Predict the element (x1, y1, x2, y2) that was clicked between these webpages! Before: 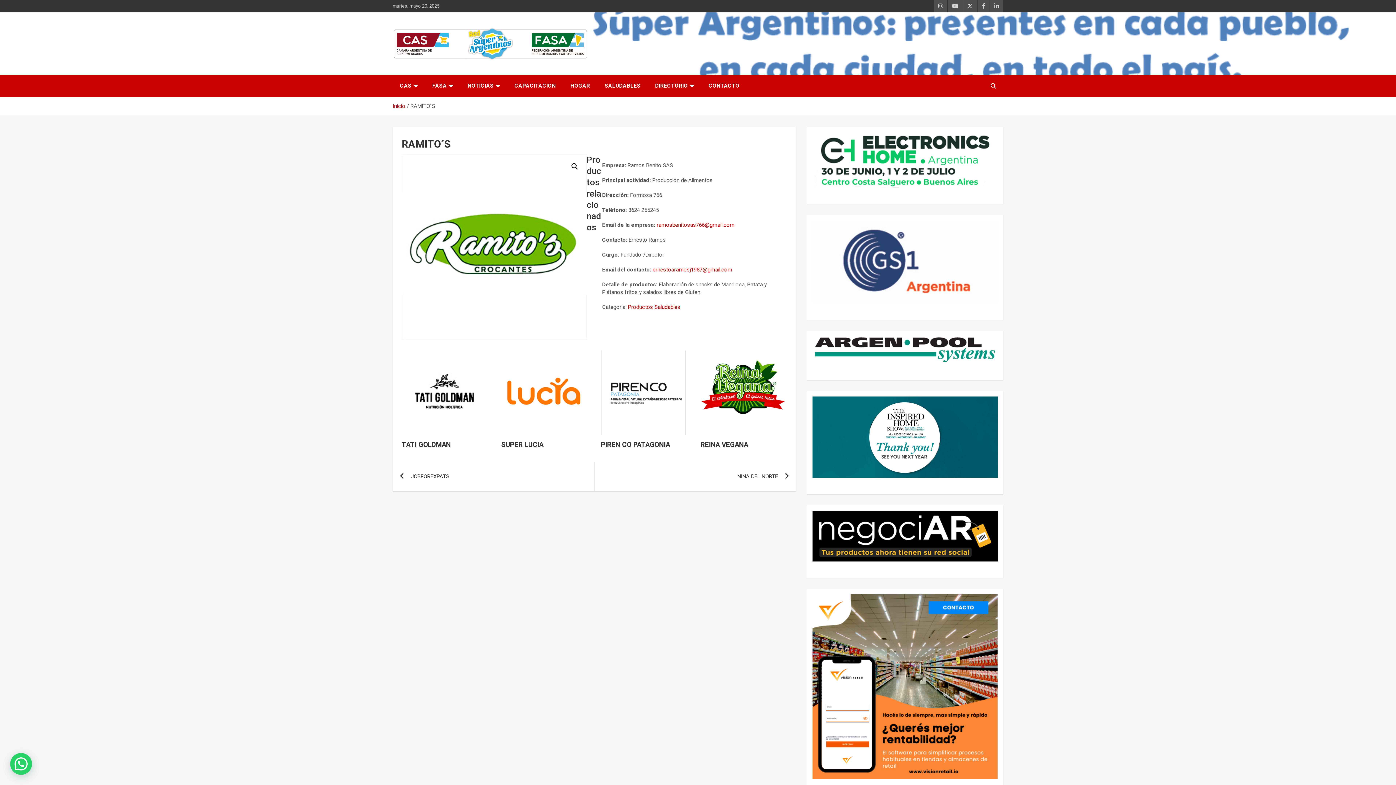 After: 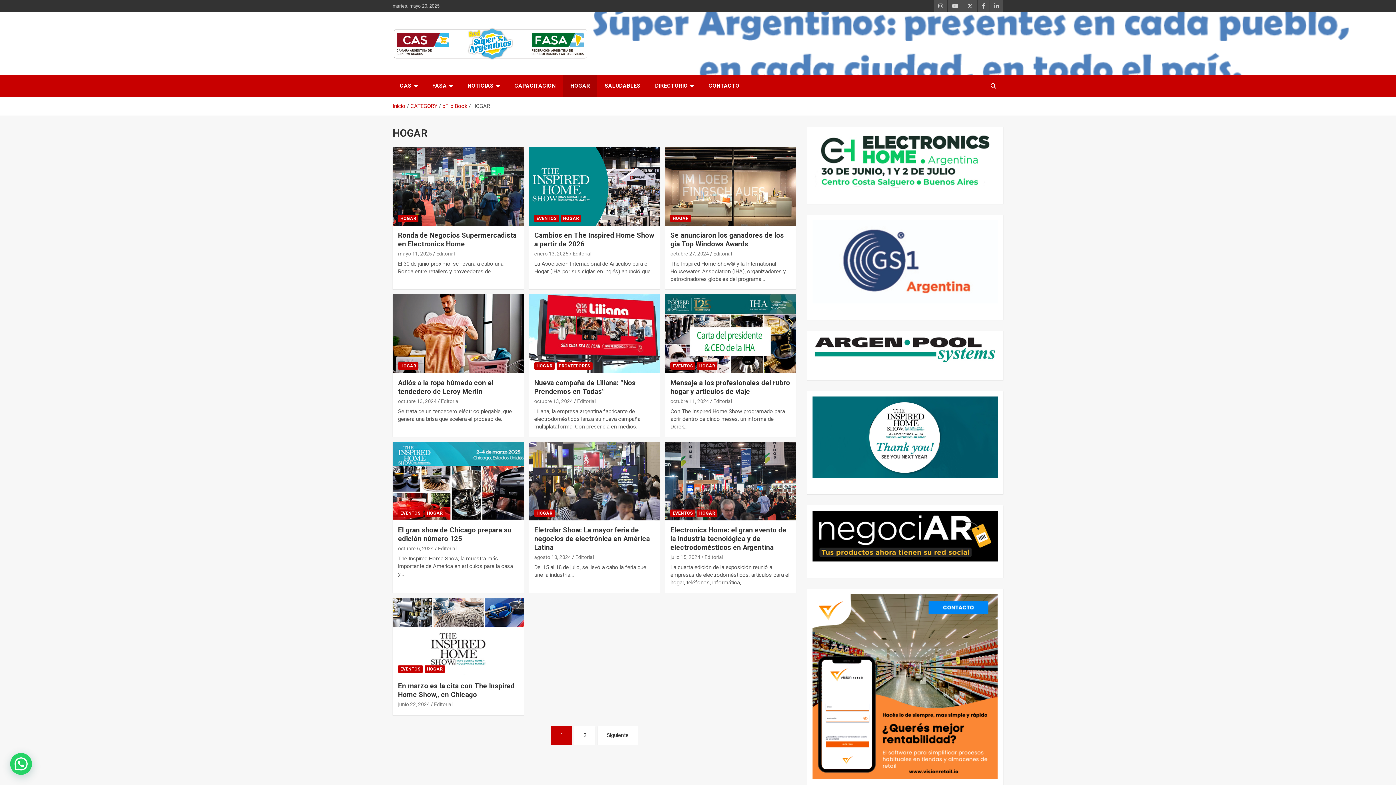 Action: bbox: (563, 74, 597, 97) label: HOGAR